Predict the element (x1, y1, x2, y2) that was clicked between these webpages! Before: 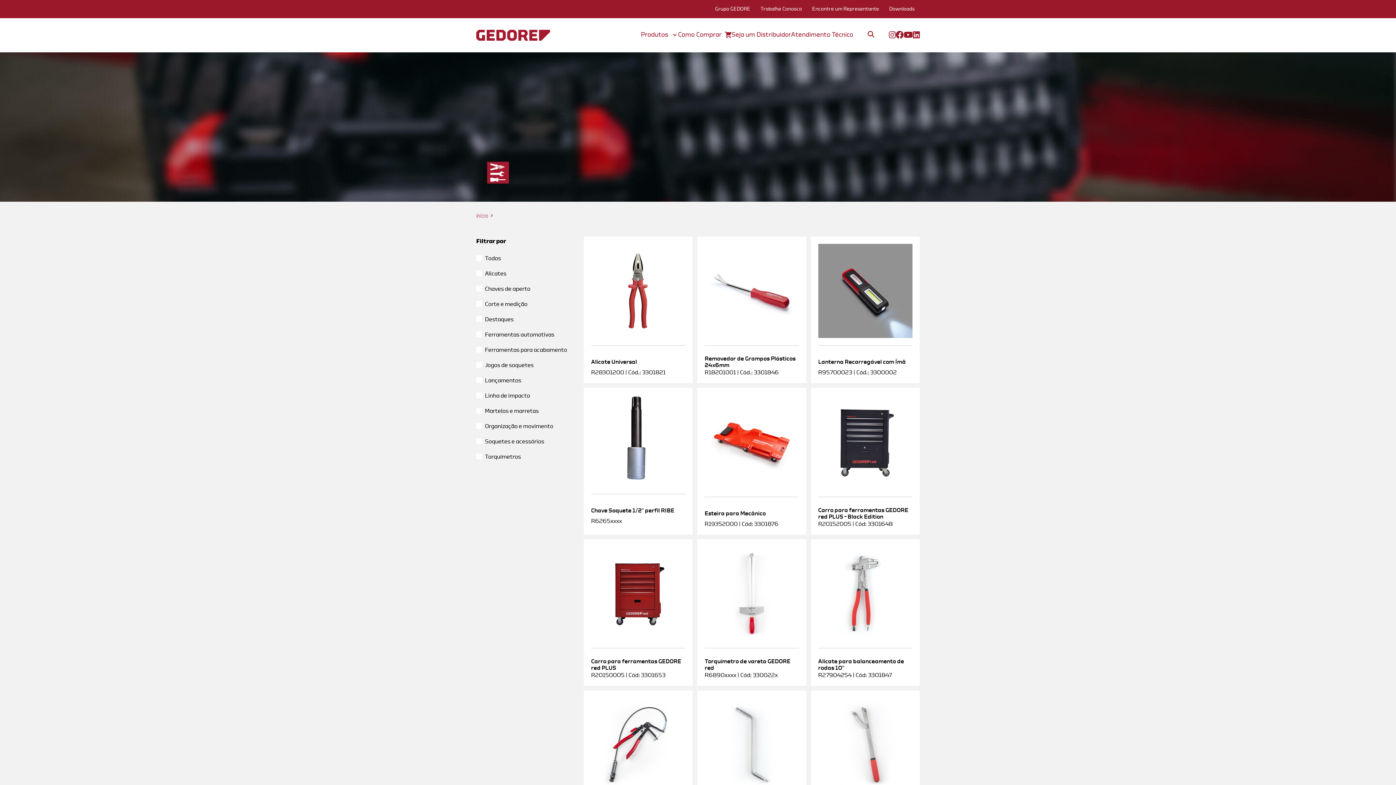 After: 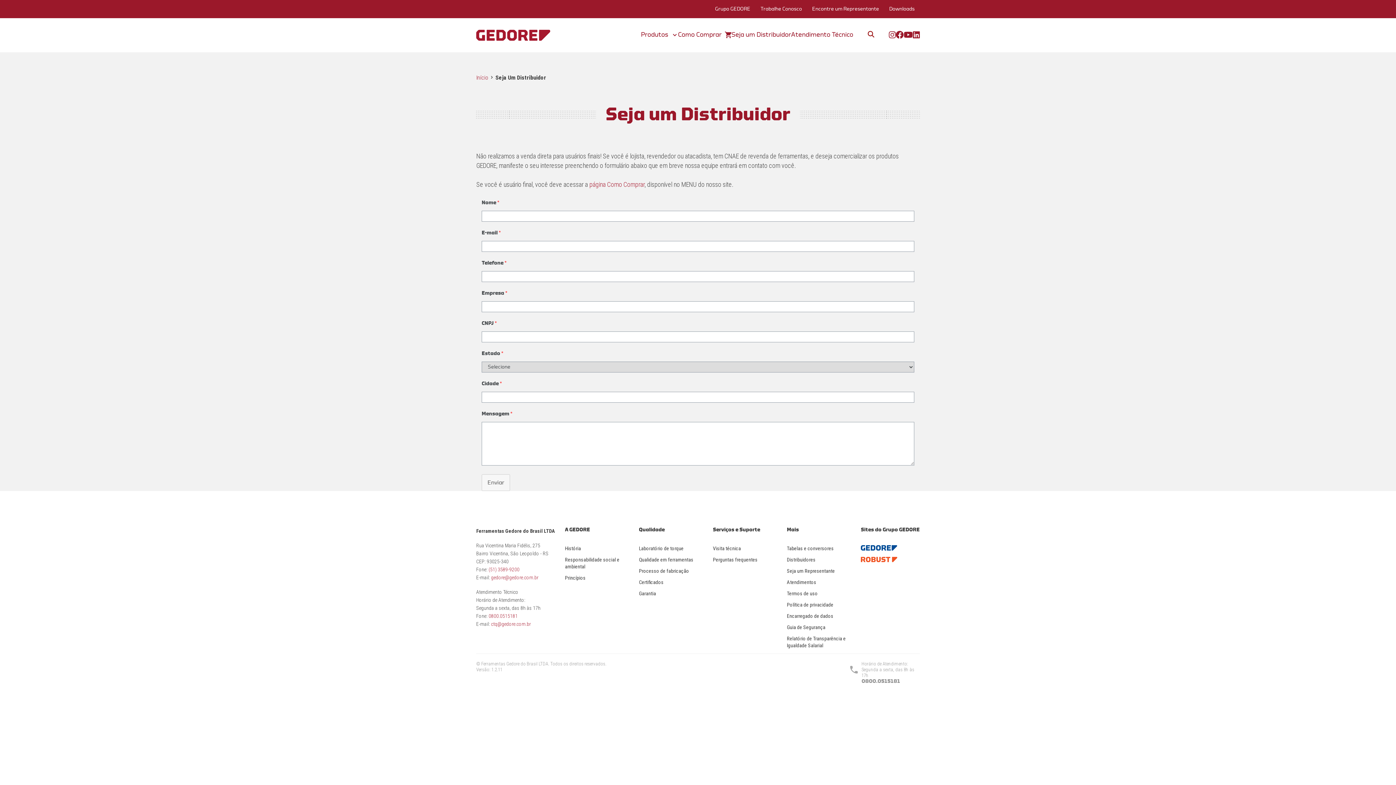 Action: bbox: (731, 31, 791, 37) label: Seja um Distribuidor